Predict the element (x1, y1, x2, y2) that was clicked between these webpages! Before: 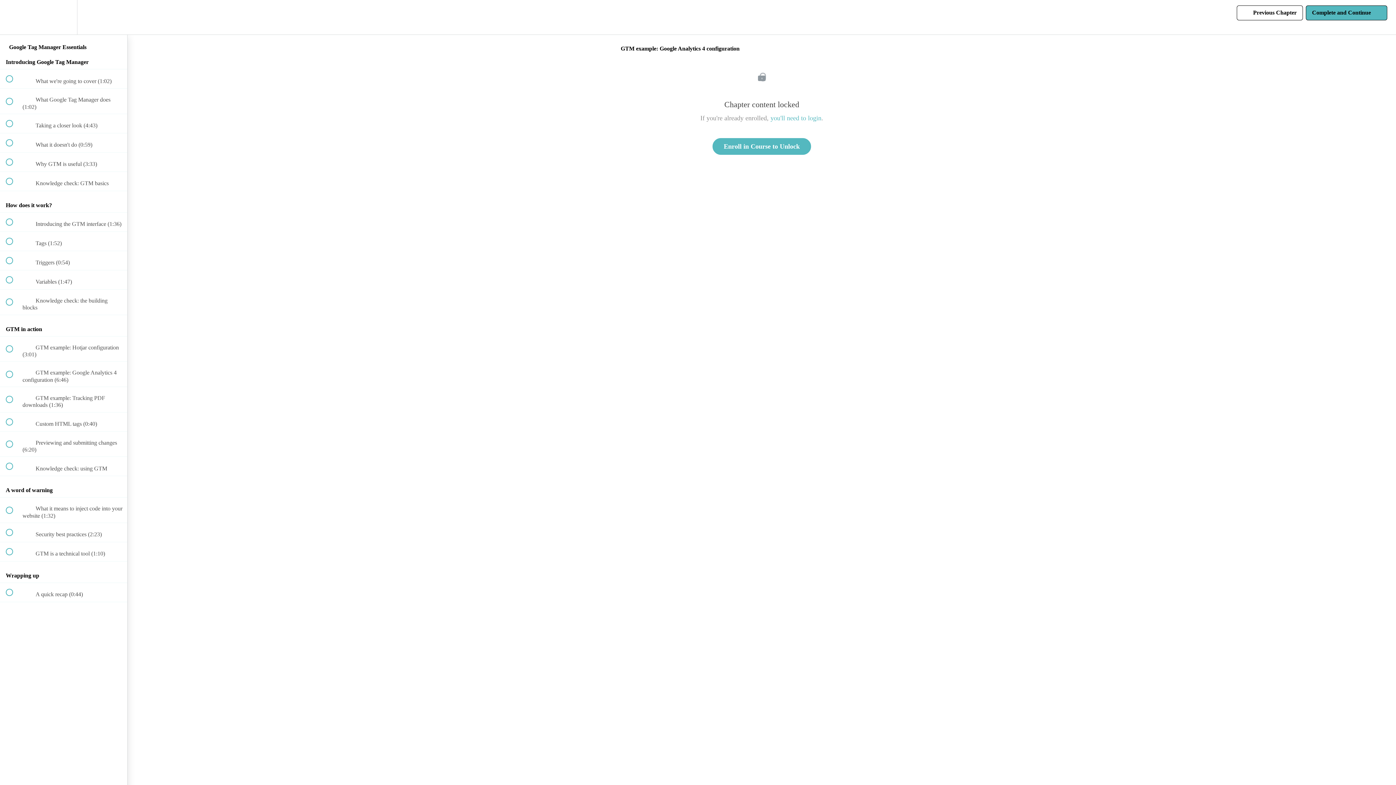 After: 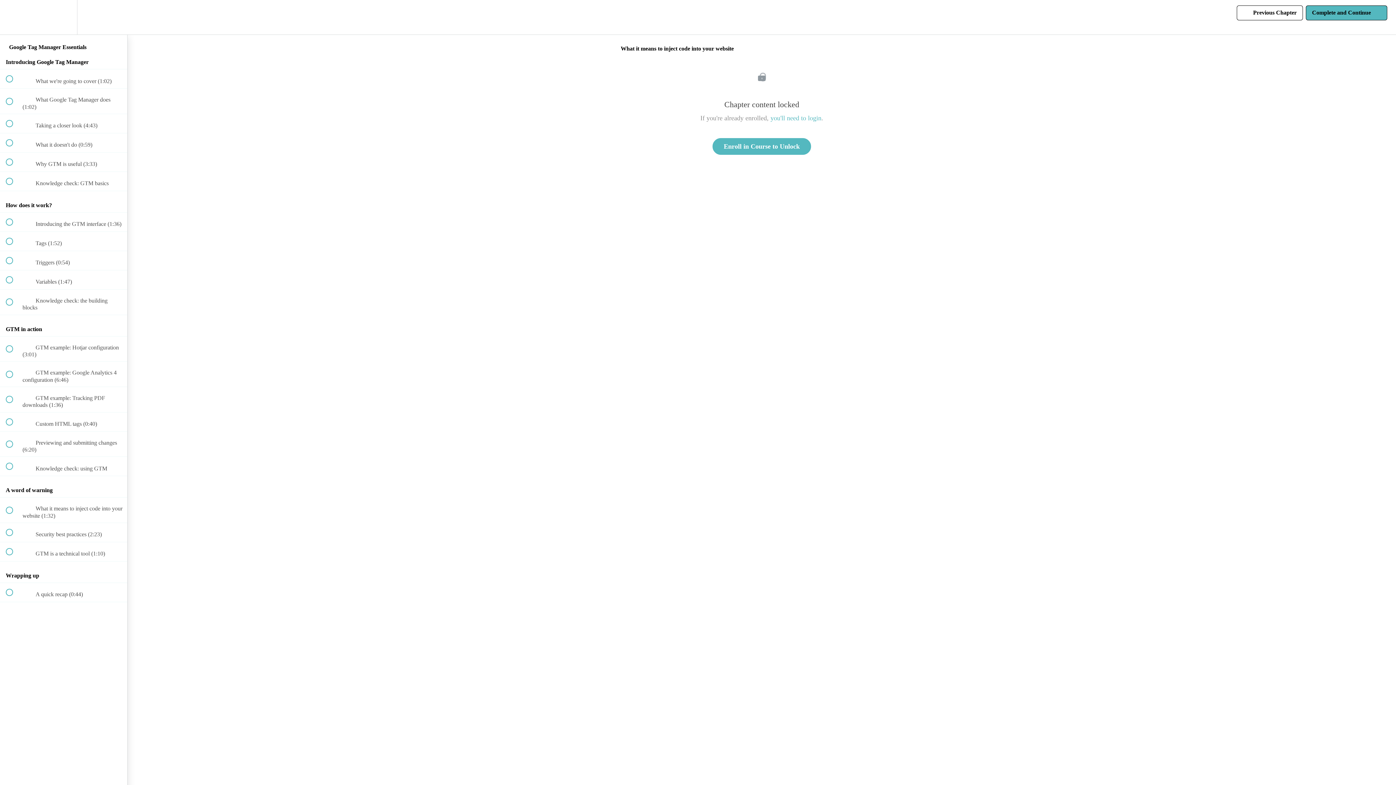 Action: label:  
 What it means to inject code into your website (1:32) bbox: (0, 497, 127, 522)